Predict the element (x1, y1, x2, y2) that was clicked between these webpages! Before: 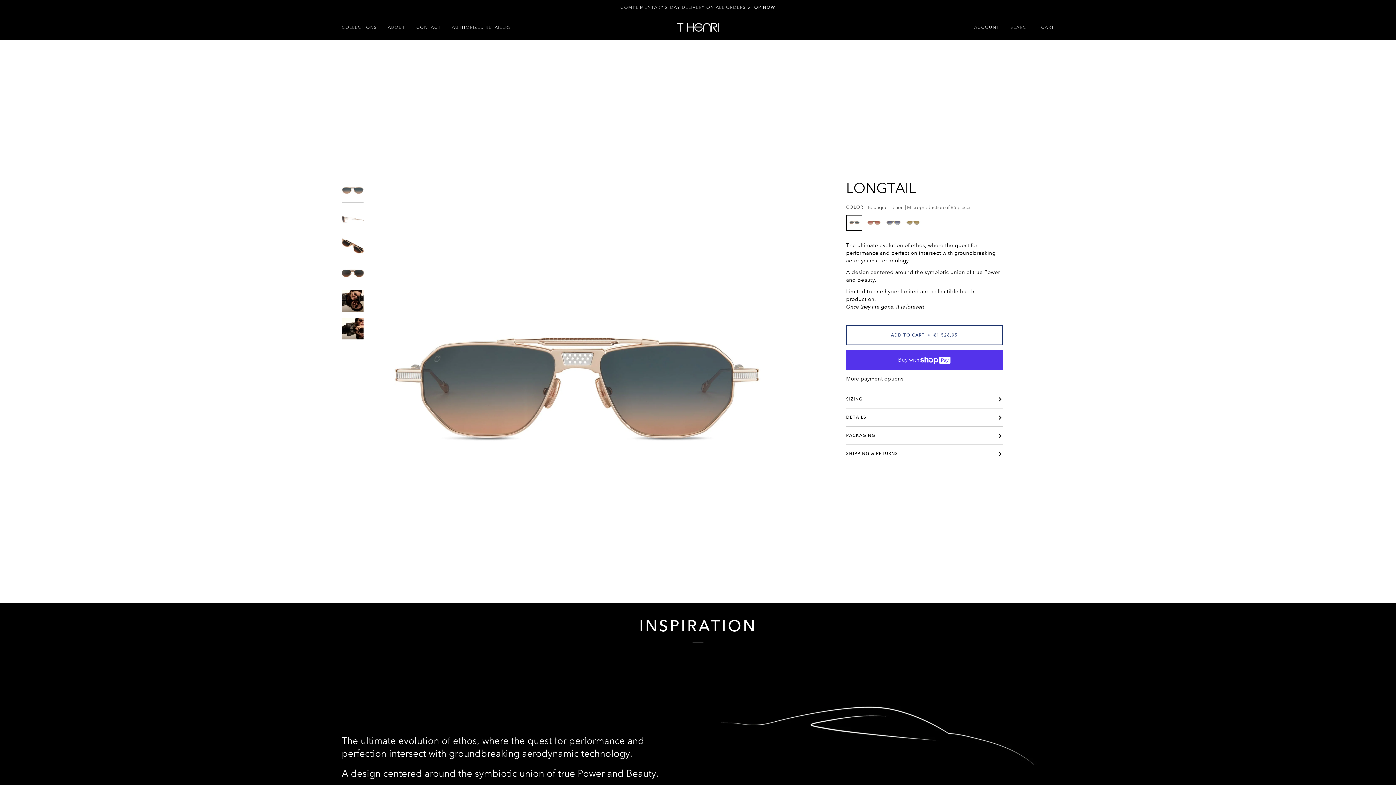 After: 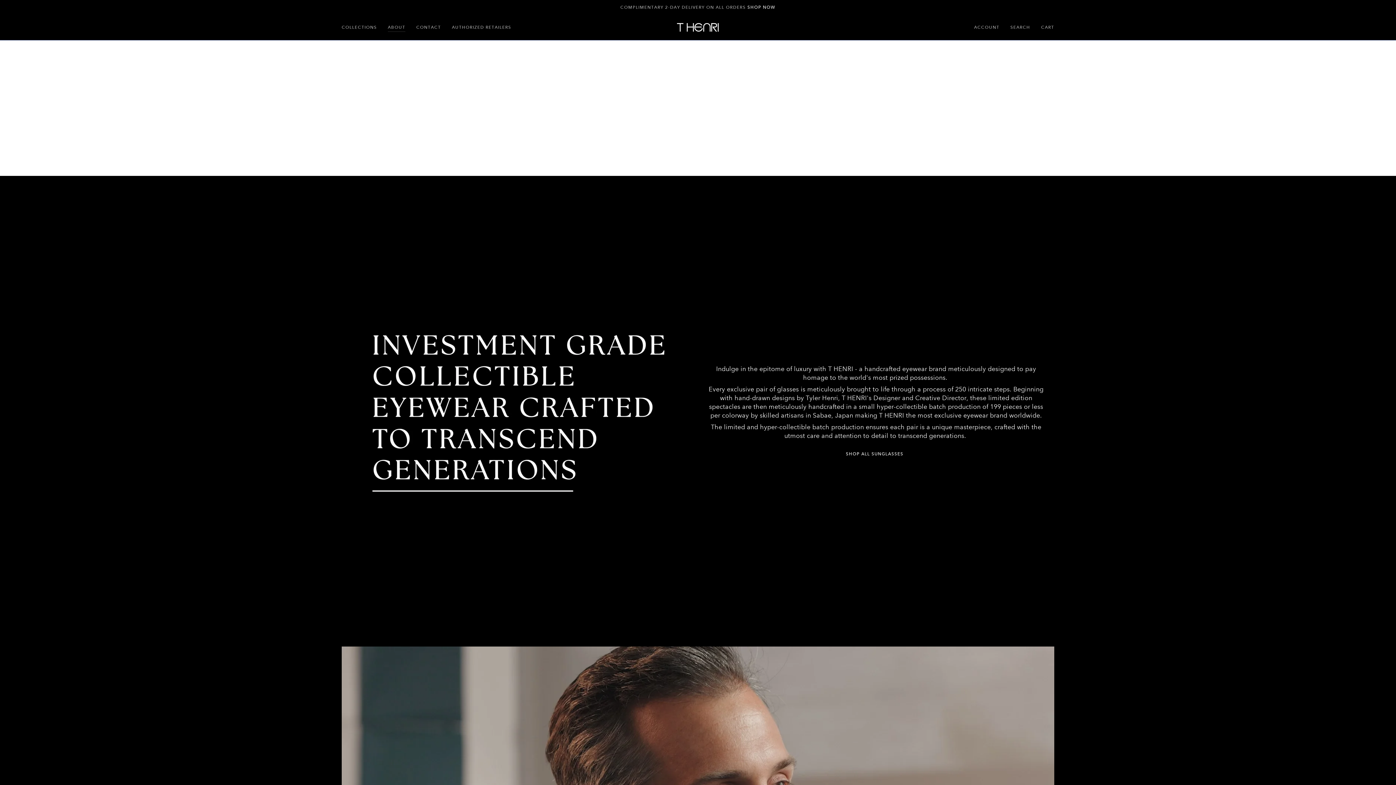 Action: bbox: (382, 14, 411, 39) label: ABOUT